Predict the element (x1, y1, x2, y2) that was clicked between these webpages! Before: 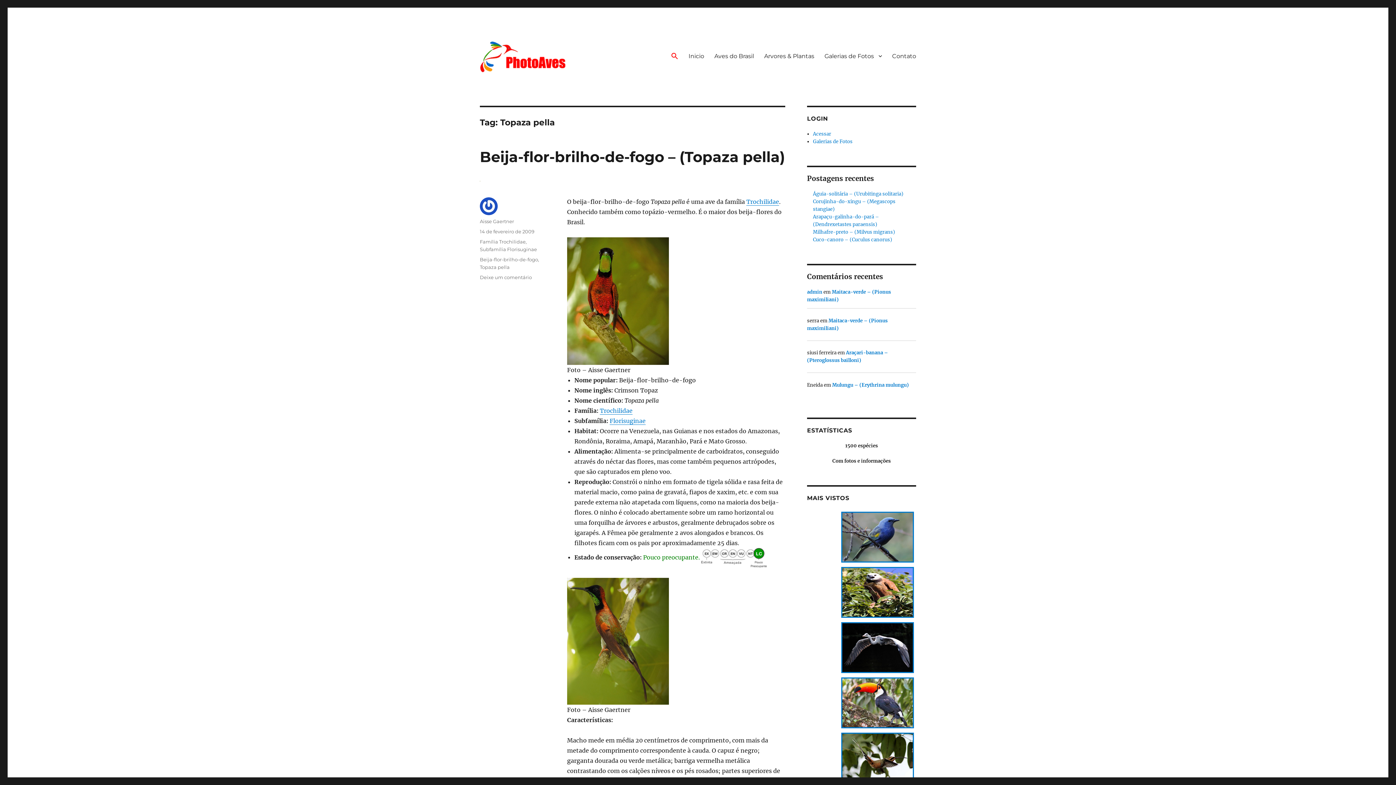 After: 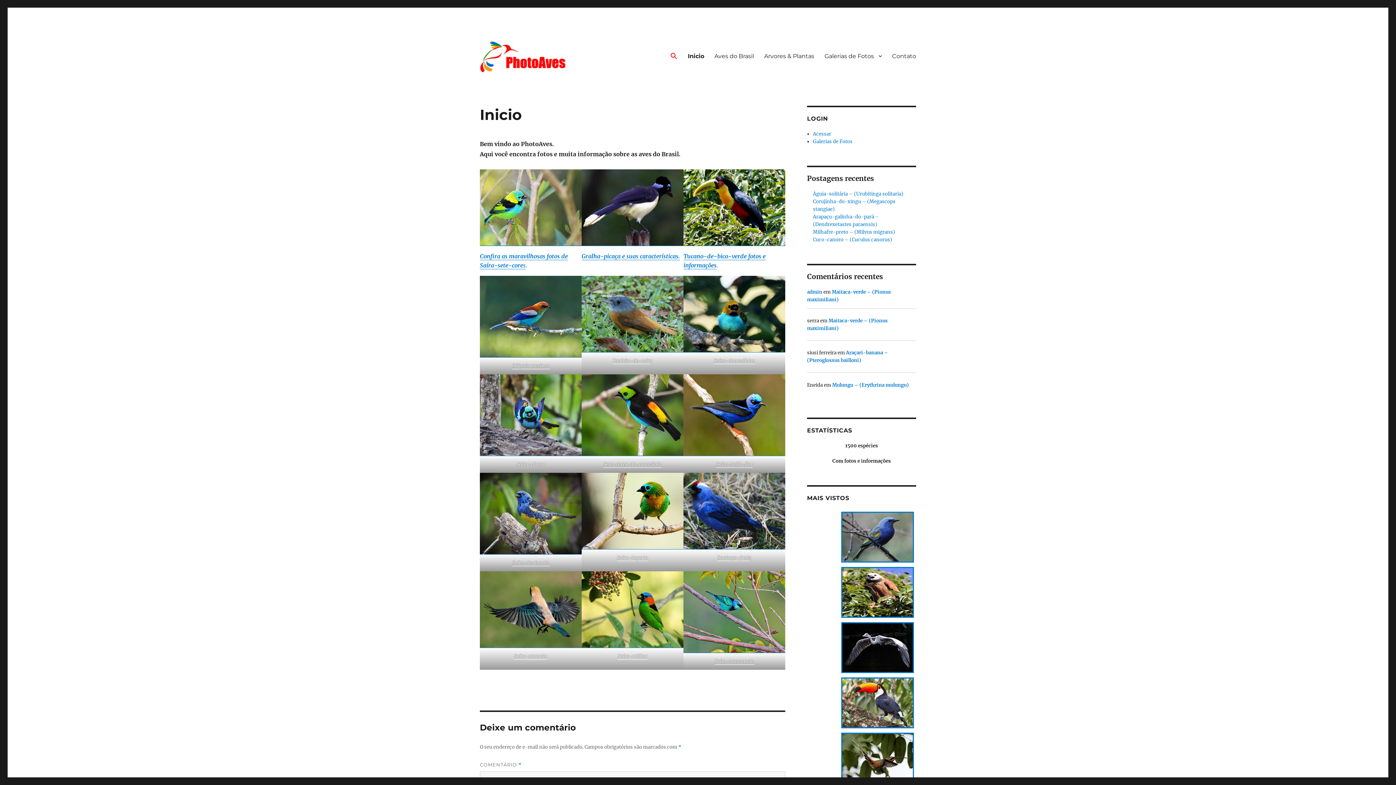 Action: bbox: (480, 218, 514, 224) label: Aisse Gaertner